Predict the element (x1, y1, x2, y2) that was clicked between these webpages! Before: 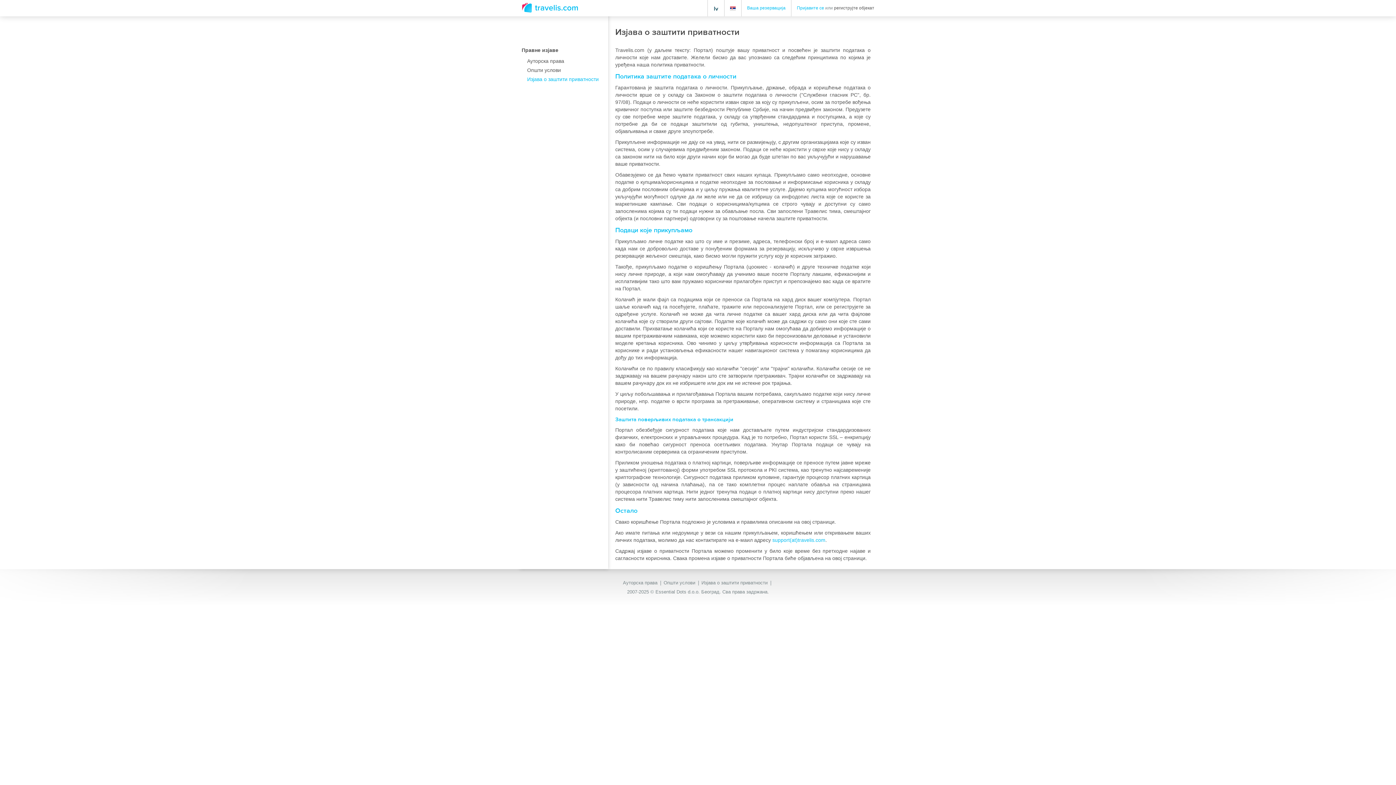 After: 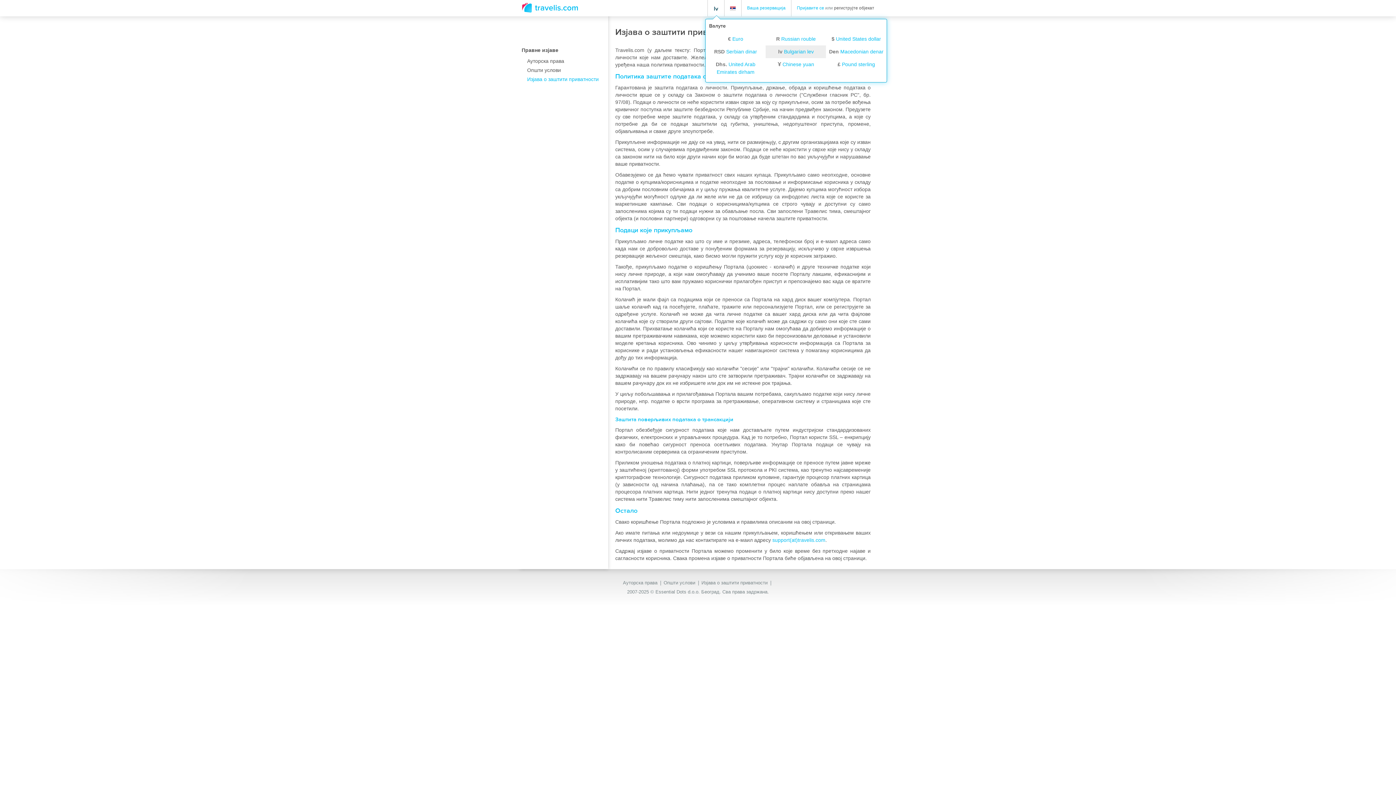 Action: bbox: (708, 0, 724, 16) label: lv